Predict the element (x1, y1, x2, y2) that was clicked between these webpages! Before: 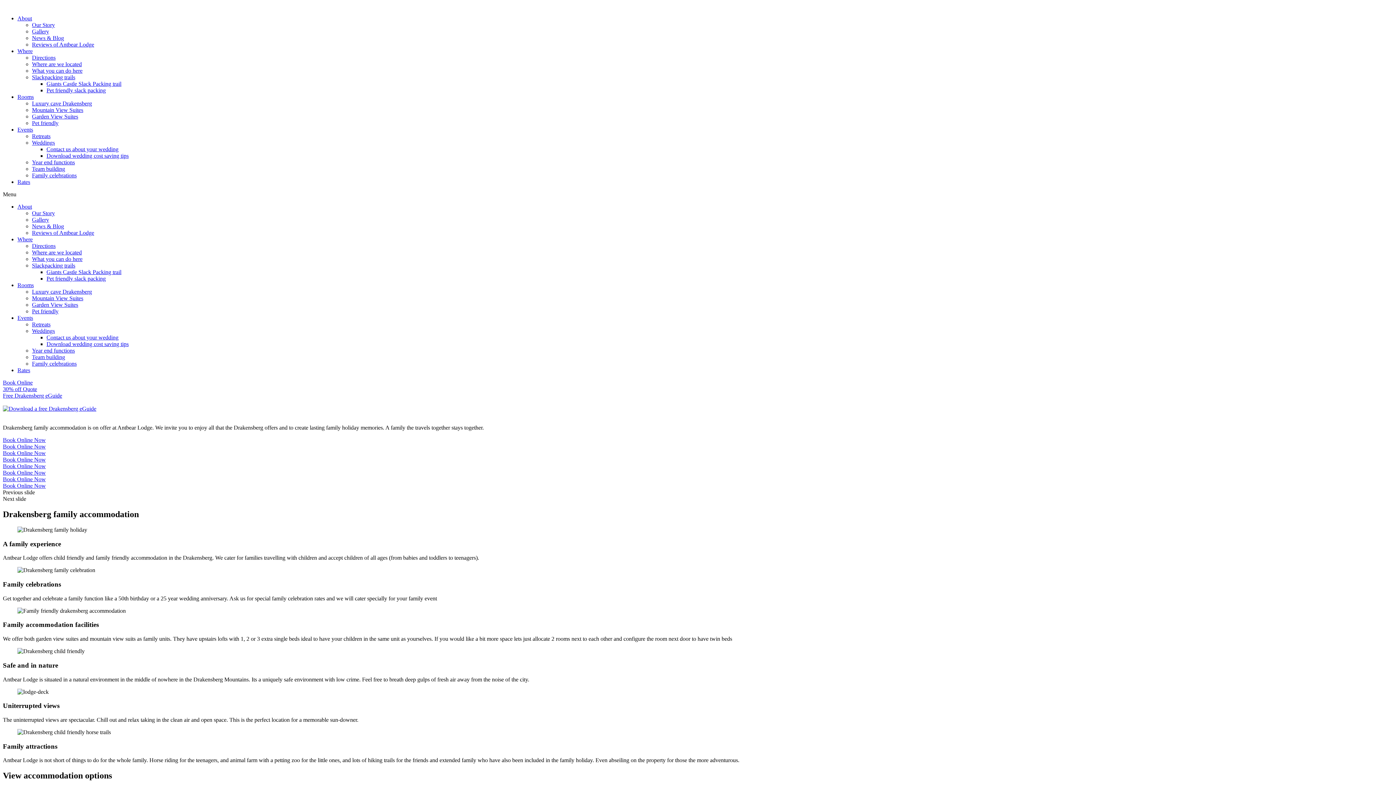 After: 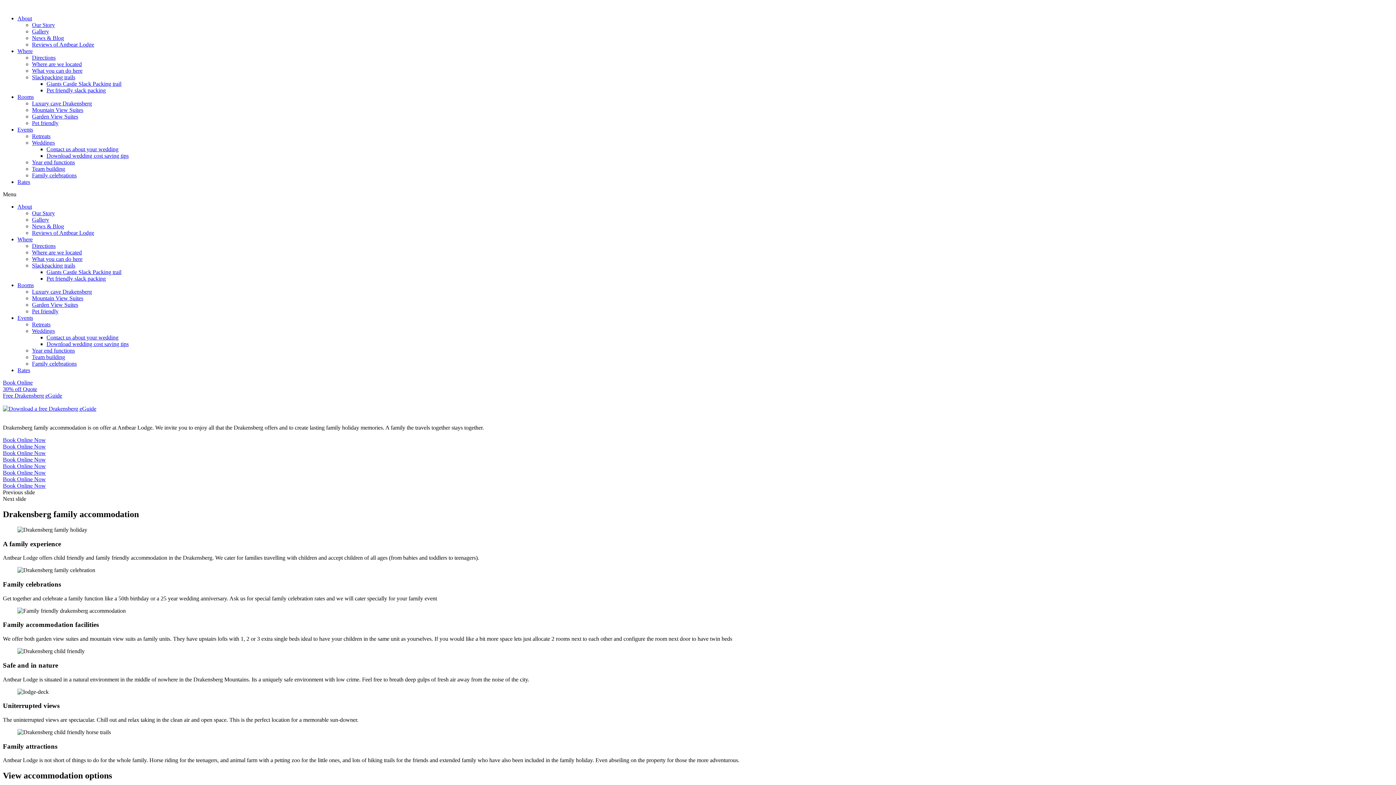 Action: label: Book Online Now bbox: (2, 437, 1393, 443)